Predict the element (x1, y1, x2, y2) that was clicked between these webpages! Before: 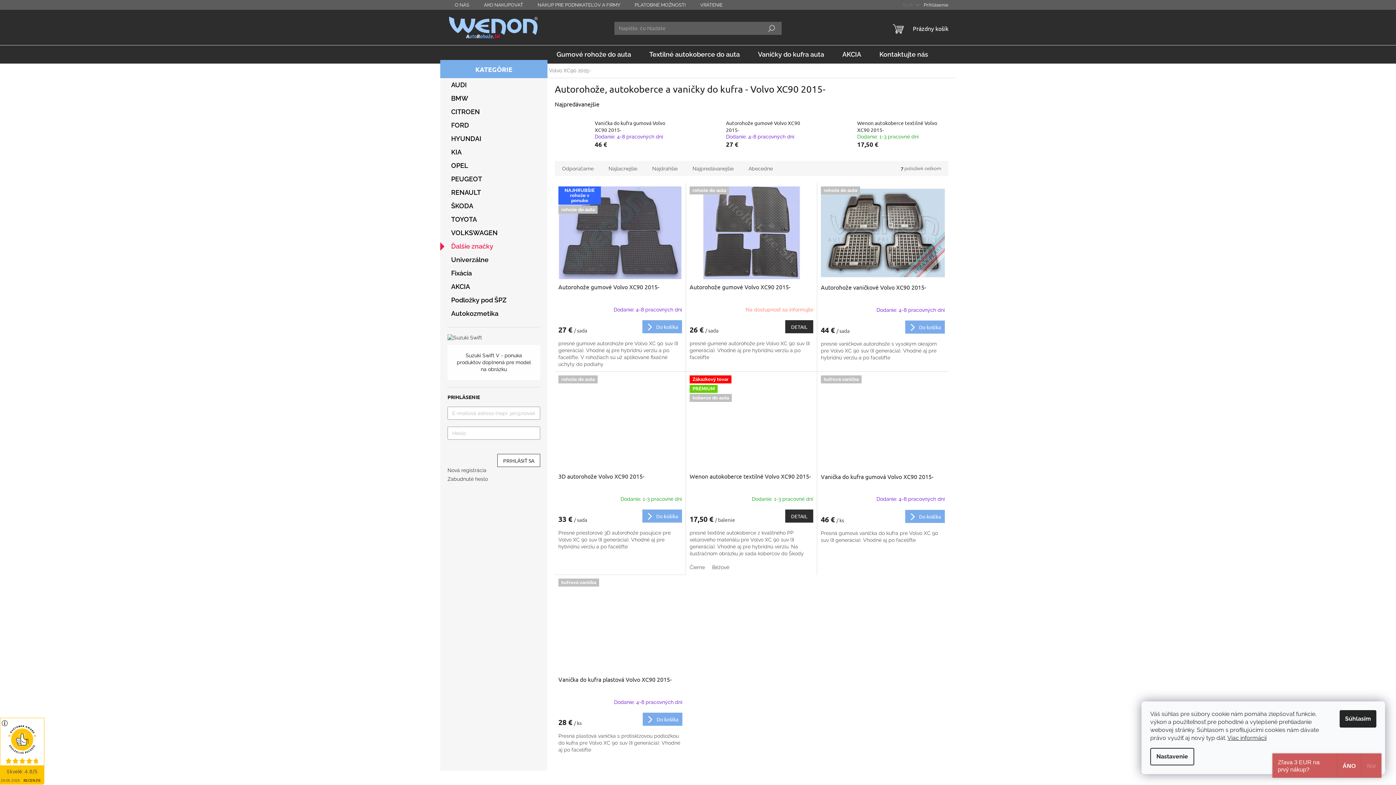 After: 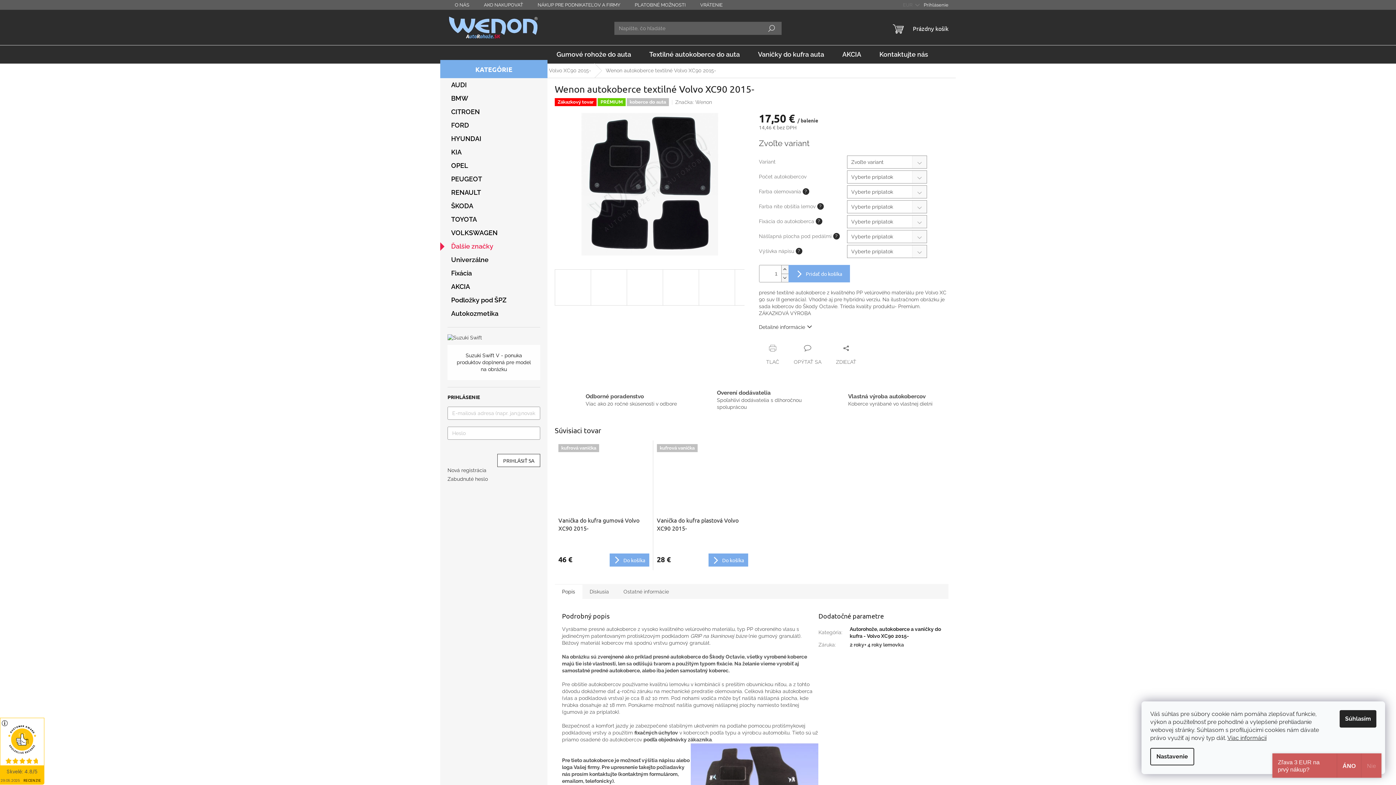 Action: label: DETAIL bbox: (785, 509, 813, 522)